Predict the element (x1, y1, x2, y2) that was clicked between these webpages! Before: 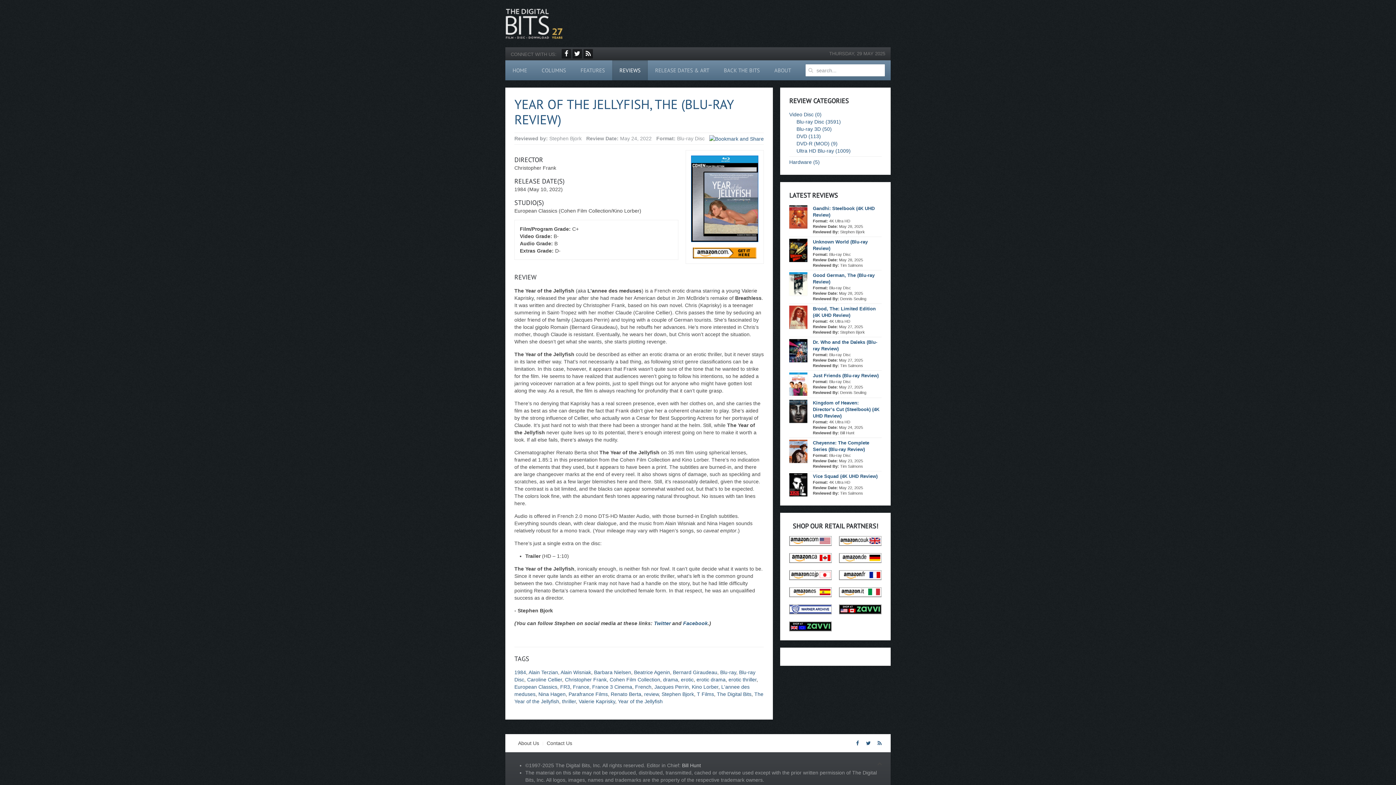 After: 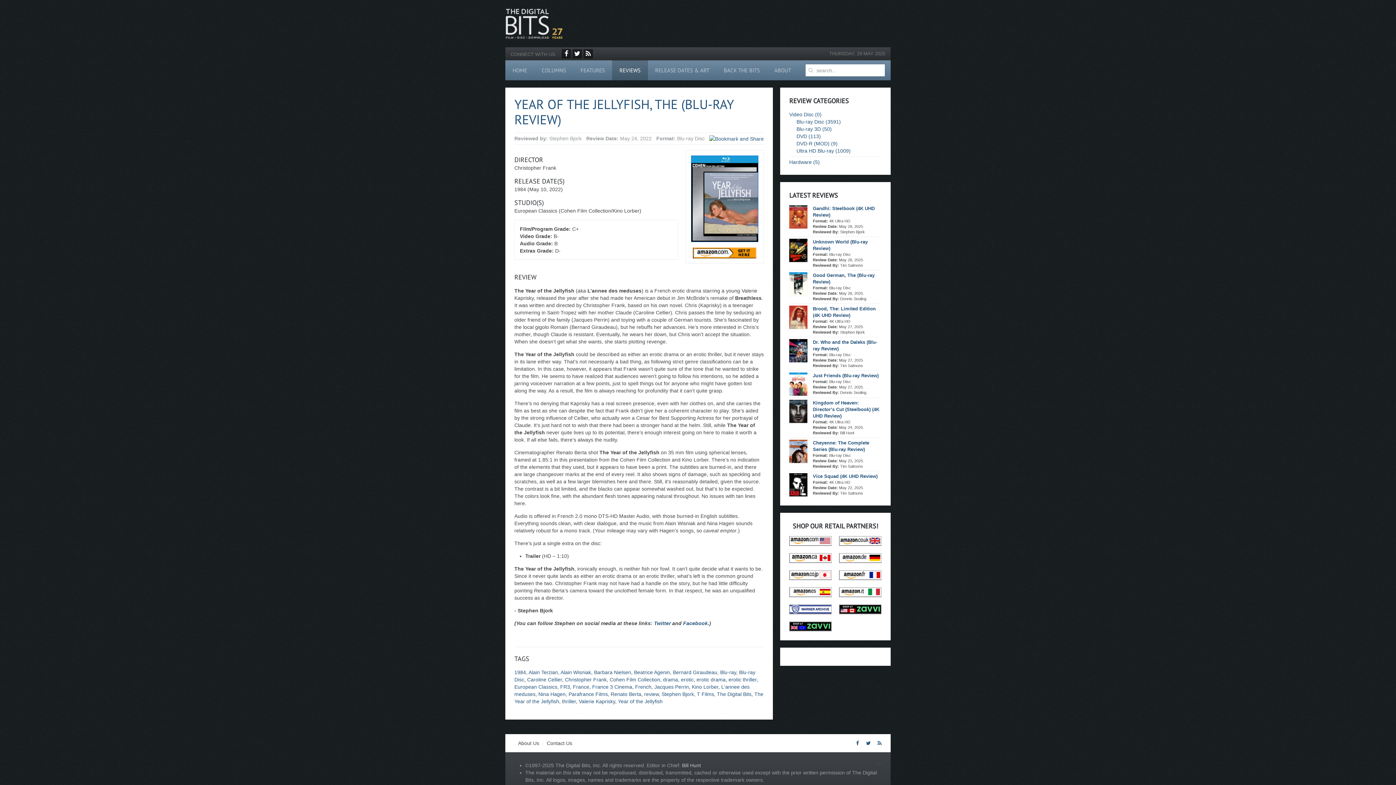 Action: bbox: (789, 623, 832, 629)